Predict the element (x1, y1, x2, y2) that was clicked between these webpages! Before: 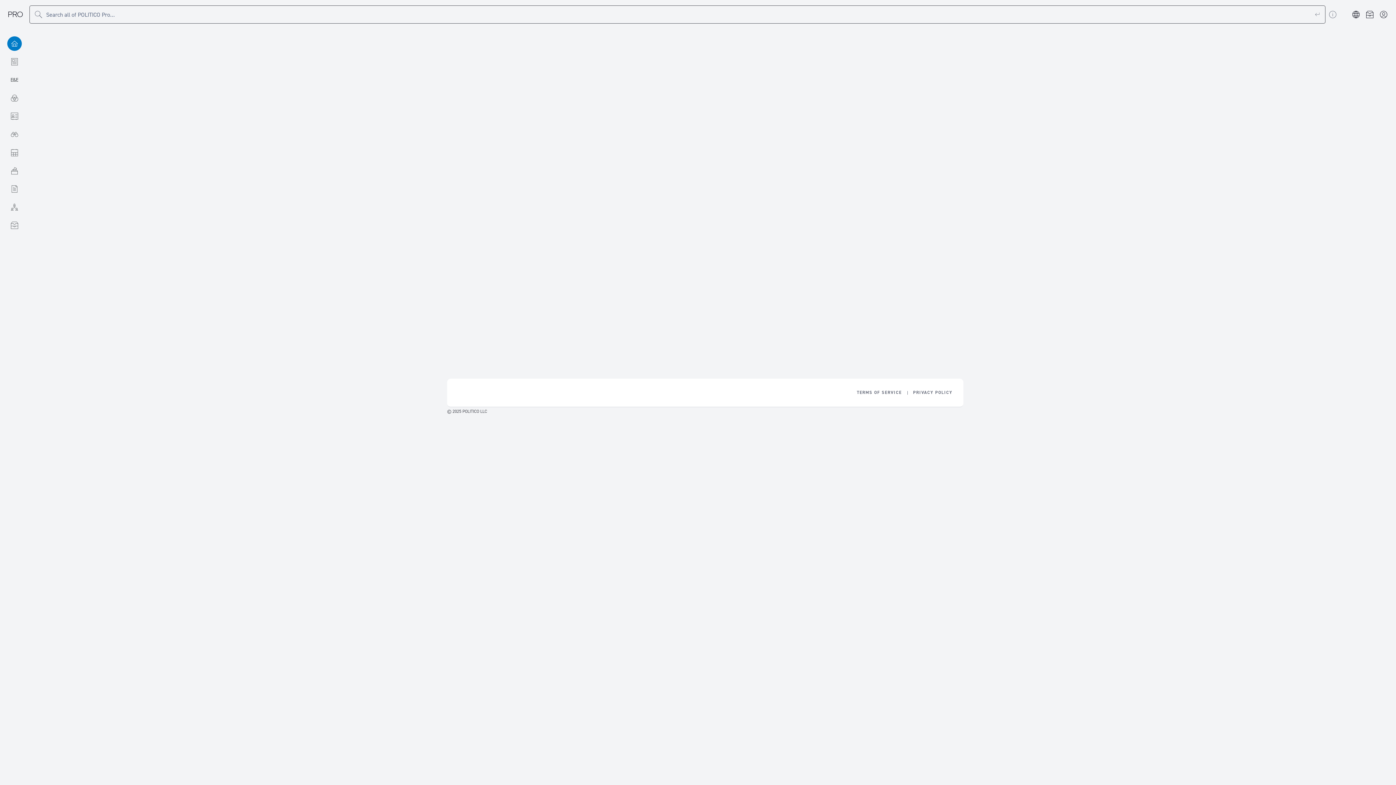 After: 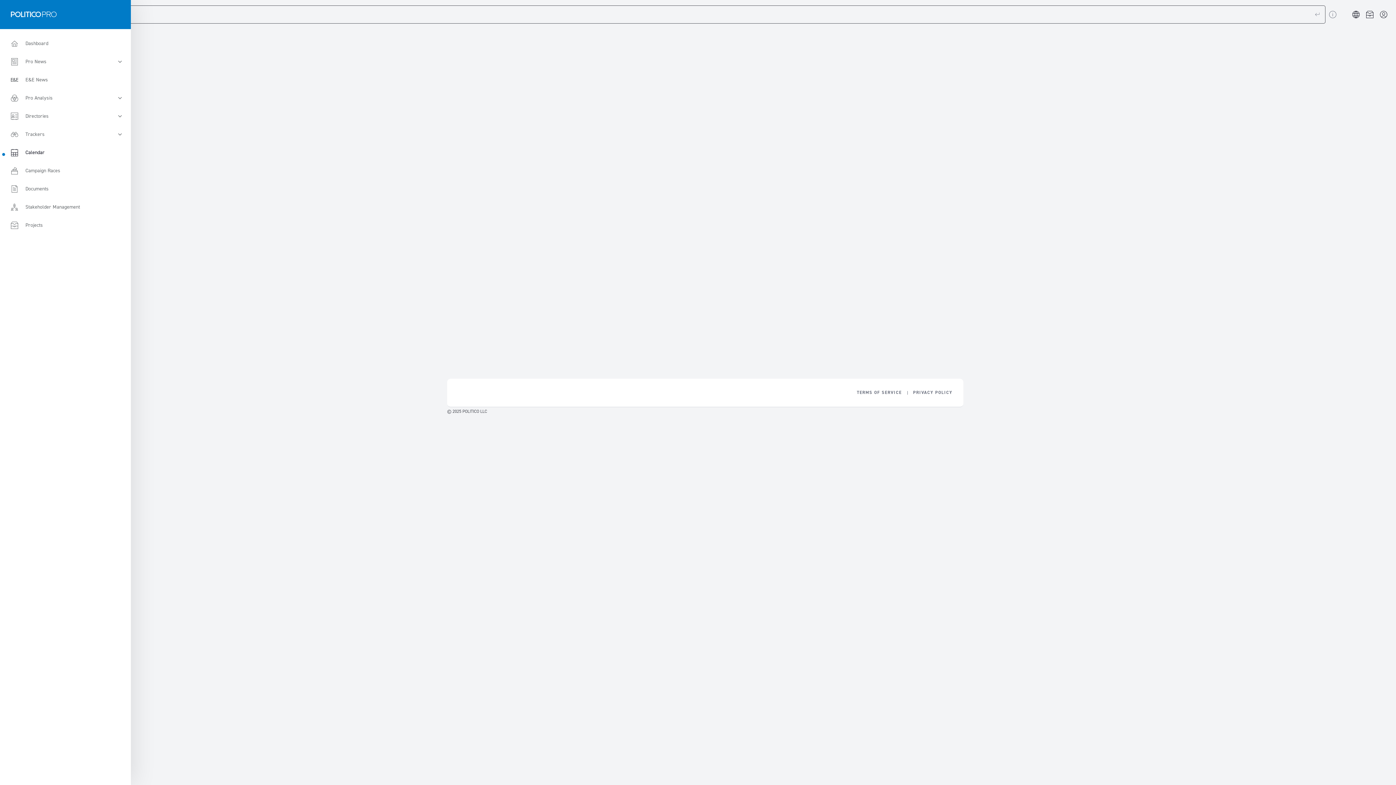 Action: label: Calendar bbox: (0, 143, 29, 161)